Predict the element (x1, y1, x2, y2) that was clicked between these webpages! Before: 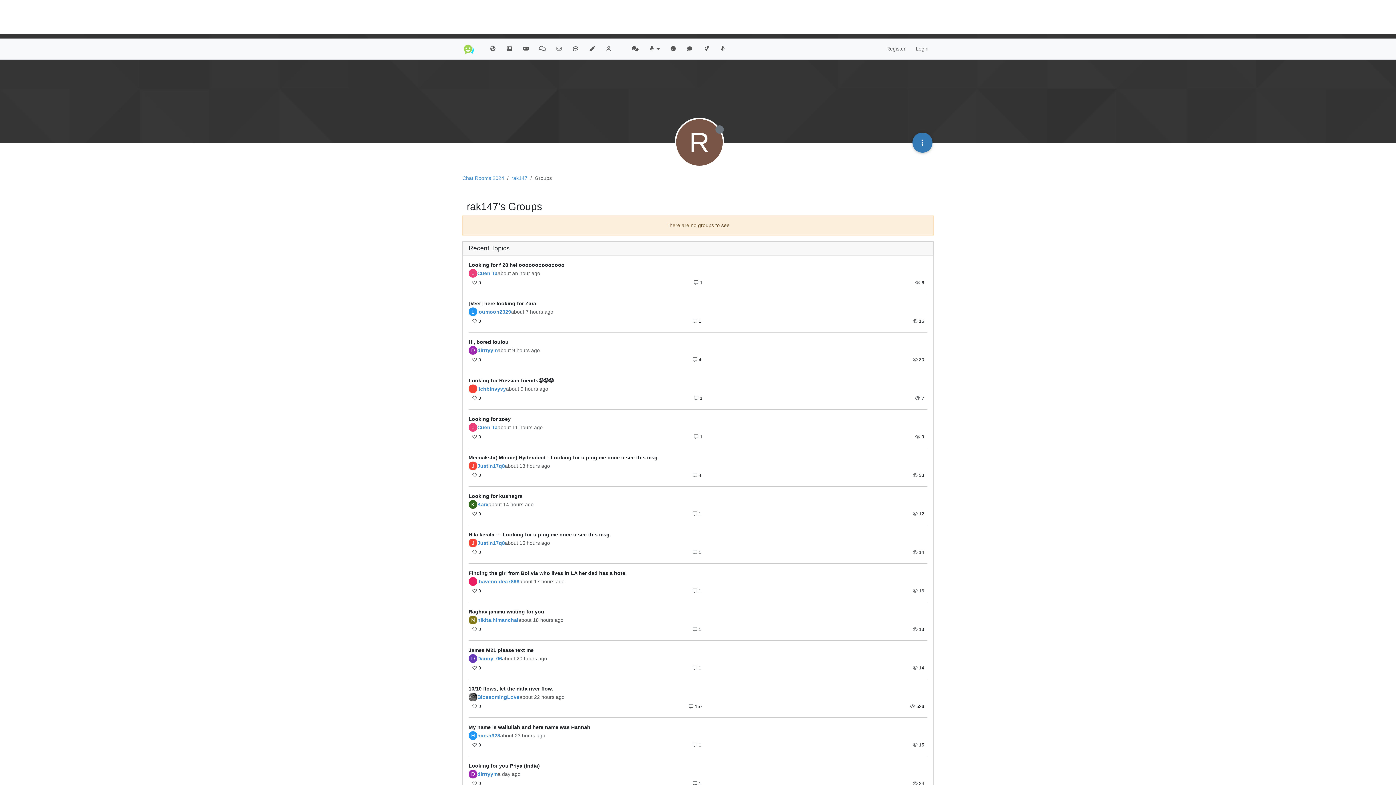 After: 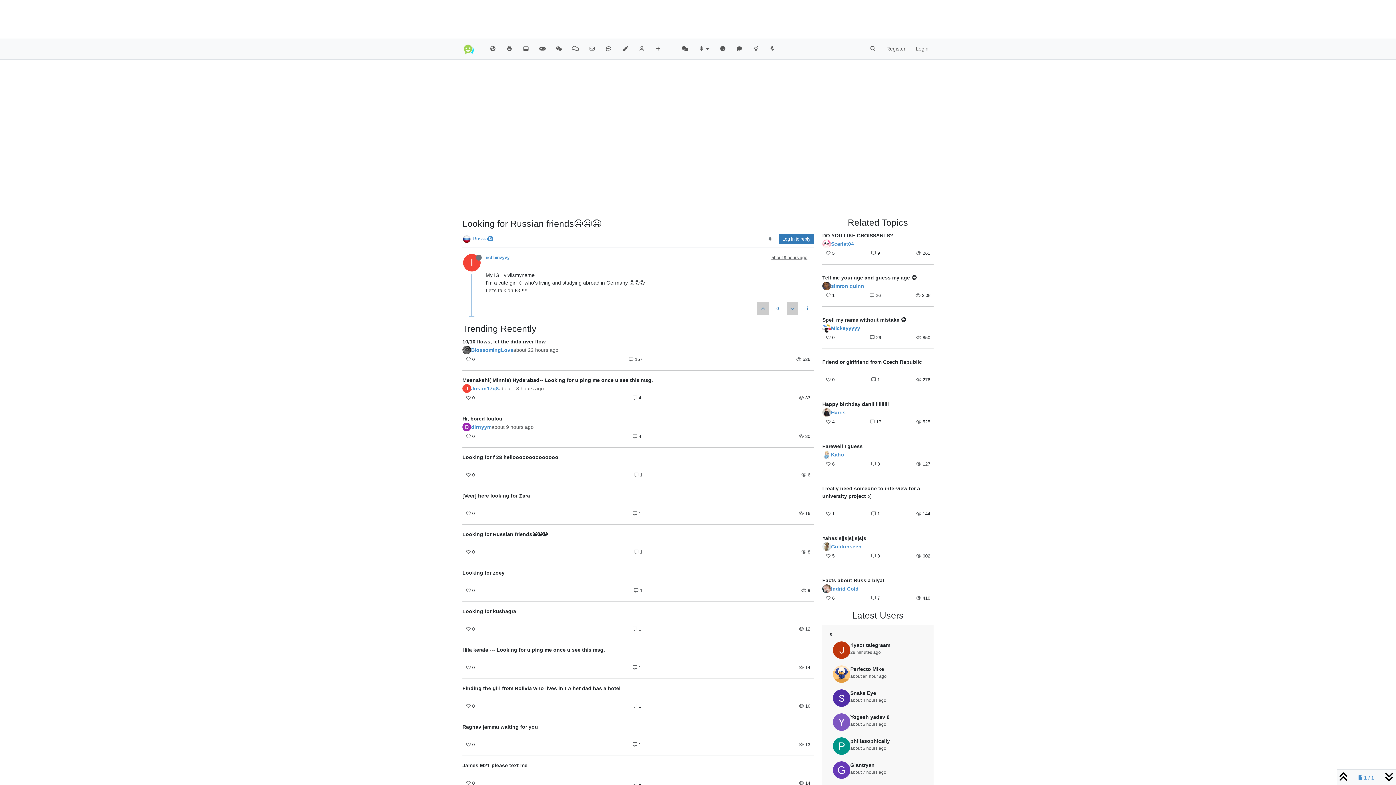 Action: bbox: (468, 377, 927, 384) label: Looking for Russian friends😃😃😃